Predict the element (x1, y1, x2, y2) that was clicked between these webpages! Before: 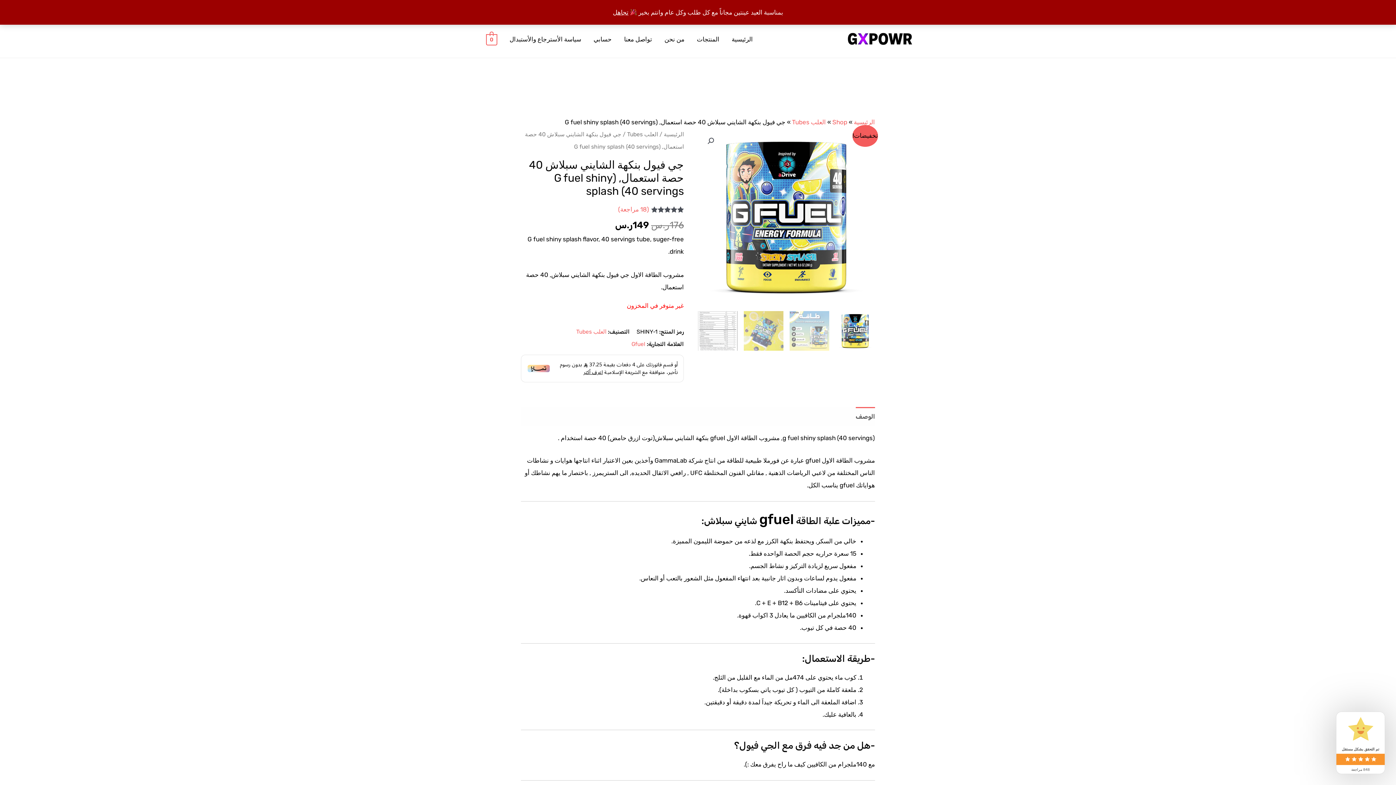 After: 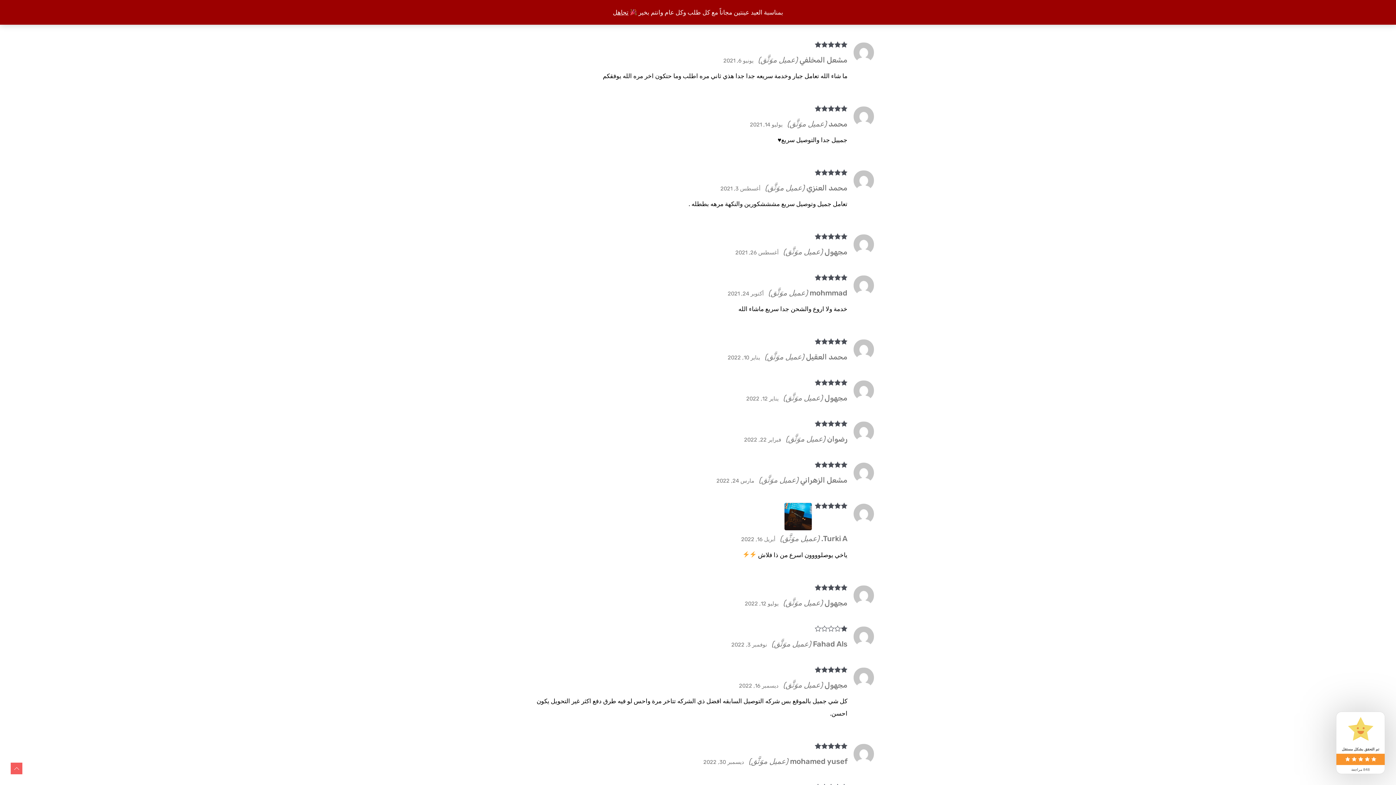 Action: label: (18 مراجعة) bbox: (618, 205, 649, 213)